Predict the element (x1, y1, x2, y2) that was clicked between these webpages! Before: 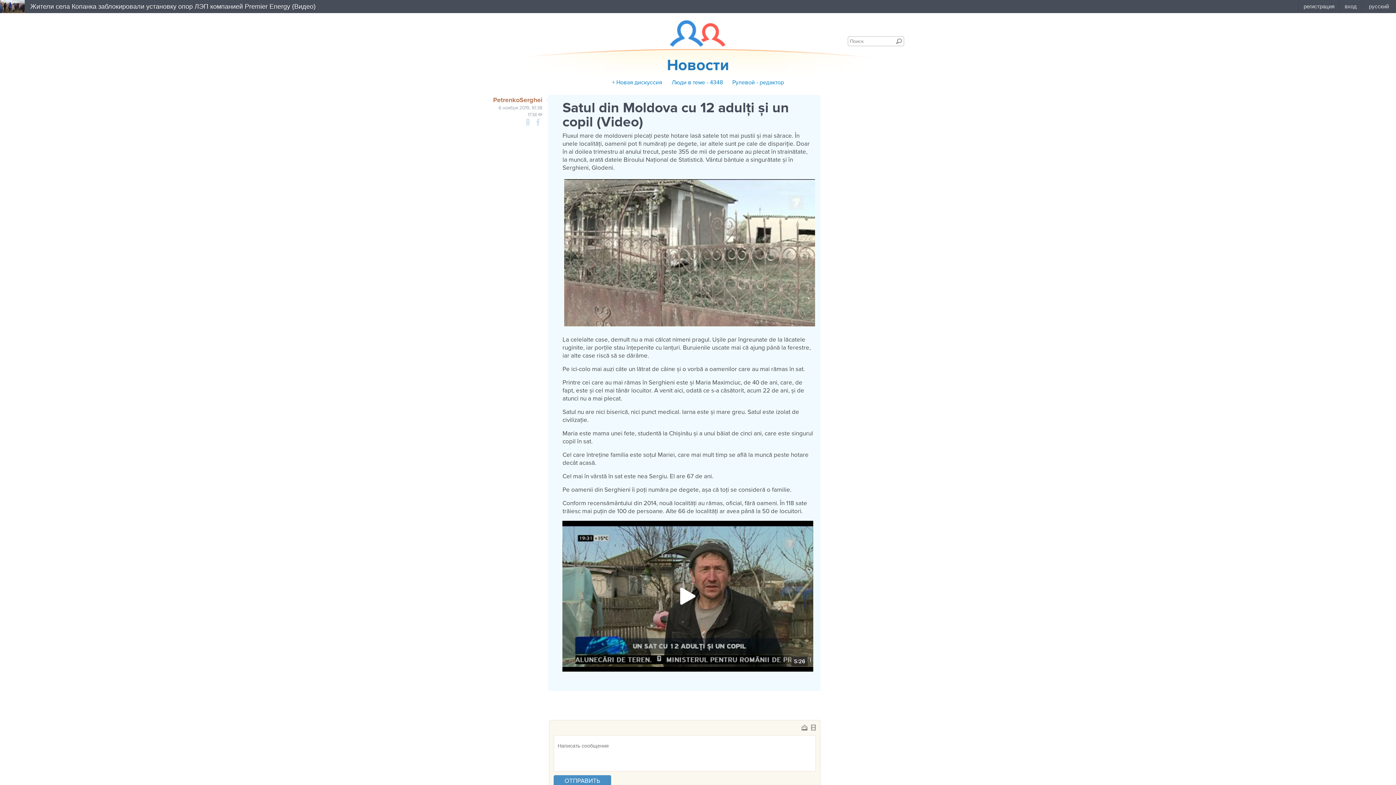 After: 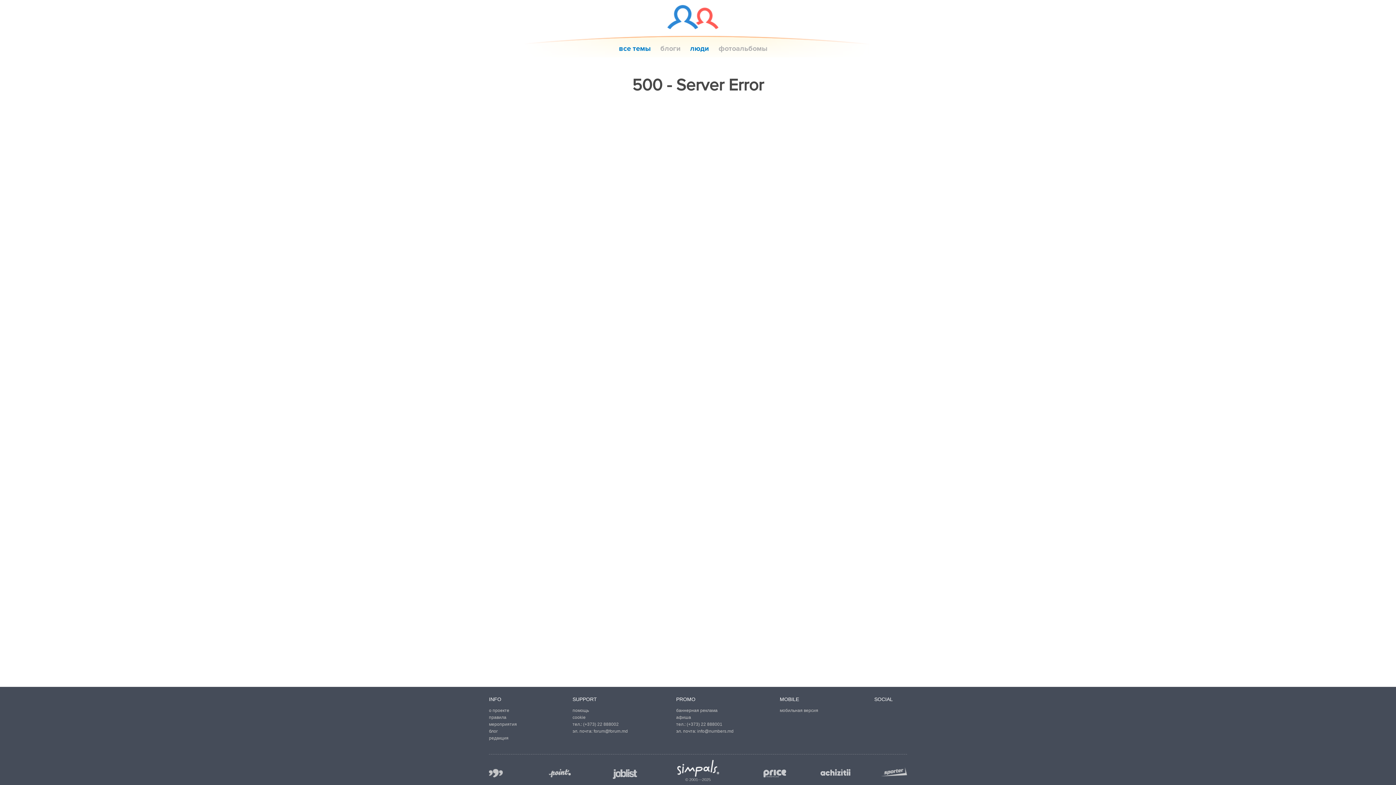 Action: bbox: (667, 76, 727, 89) label: Люди в теме - 4348